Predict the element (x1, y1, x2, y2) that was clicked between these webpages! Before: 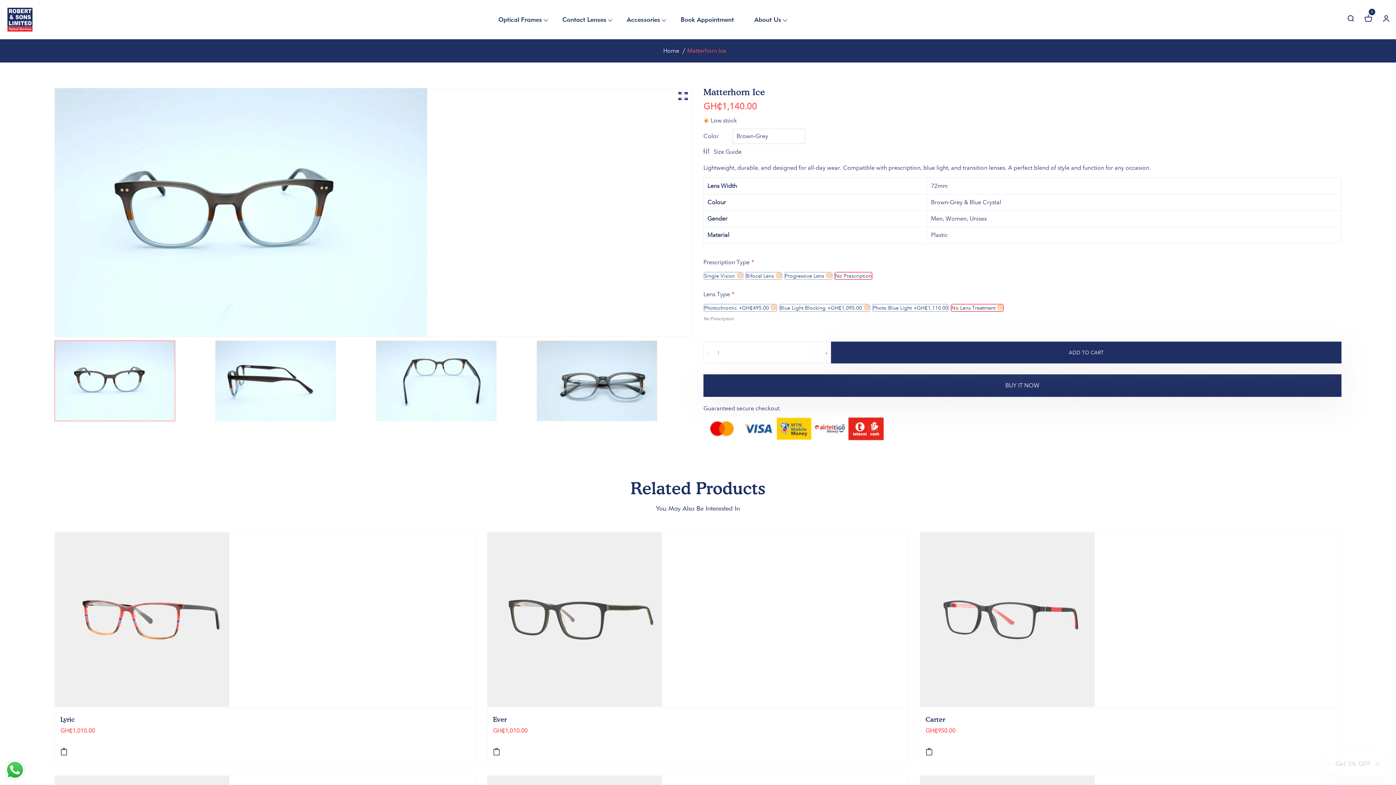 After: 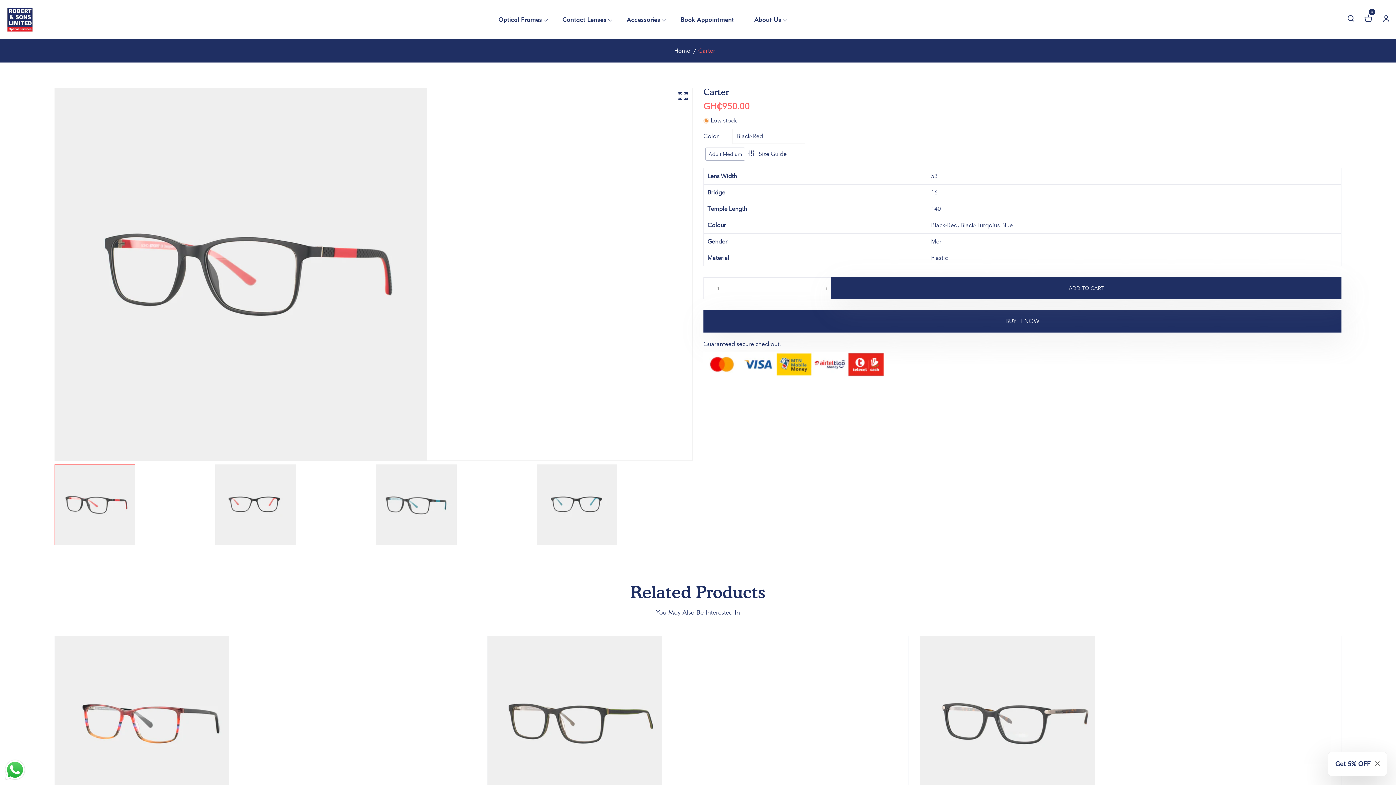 Action: bbox: (920, 615, 1094, 622)